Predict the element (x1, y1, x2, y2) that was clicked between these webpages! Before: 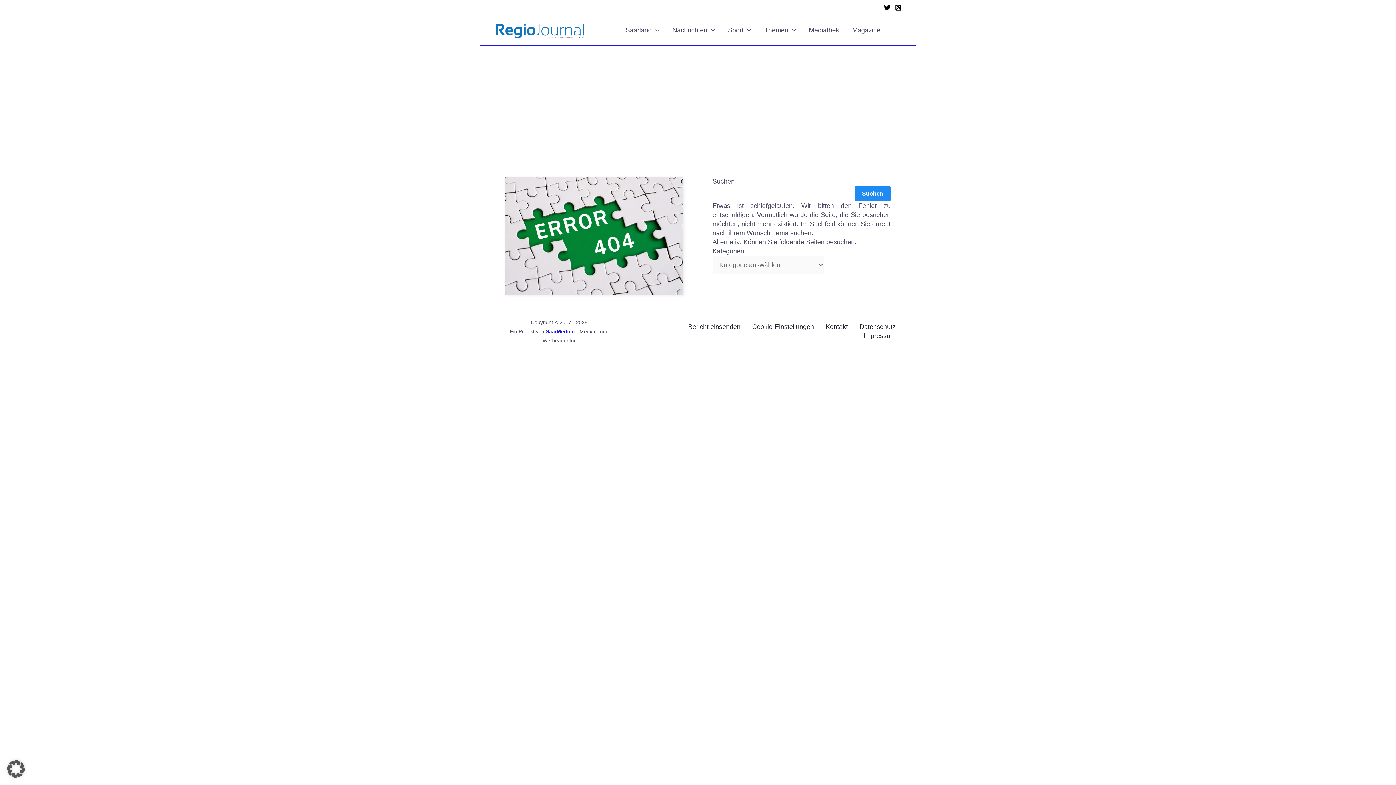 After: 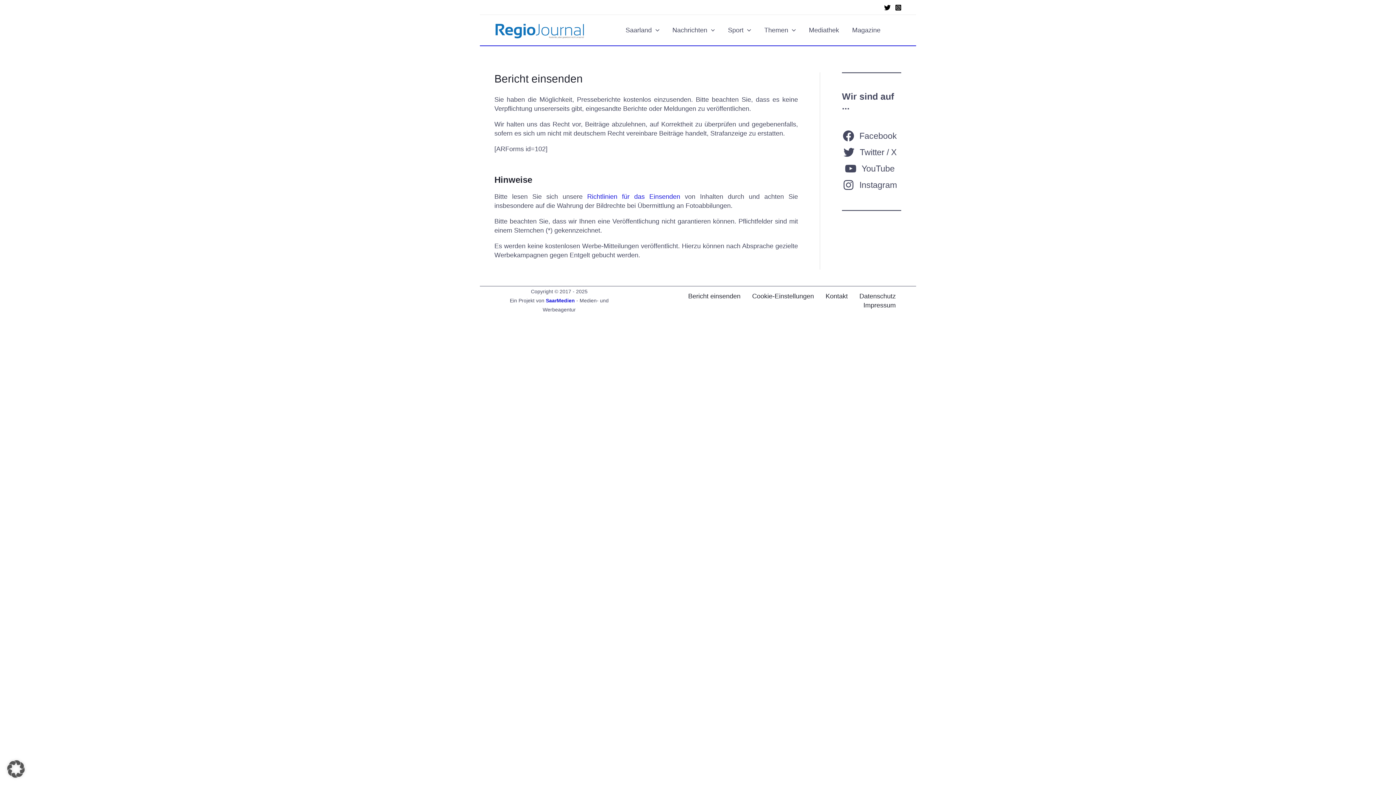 Action: bbox: (682, 322, 746, 331) label: Bericht einsenden